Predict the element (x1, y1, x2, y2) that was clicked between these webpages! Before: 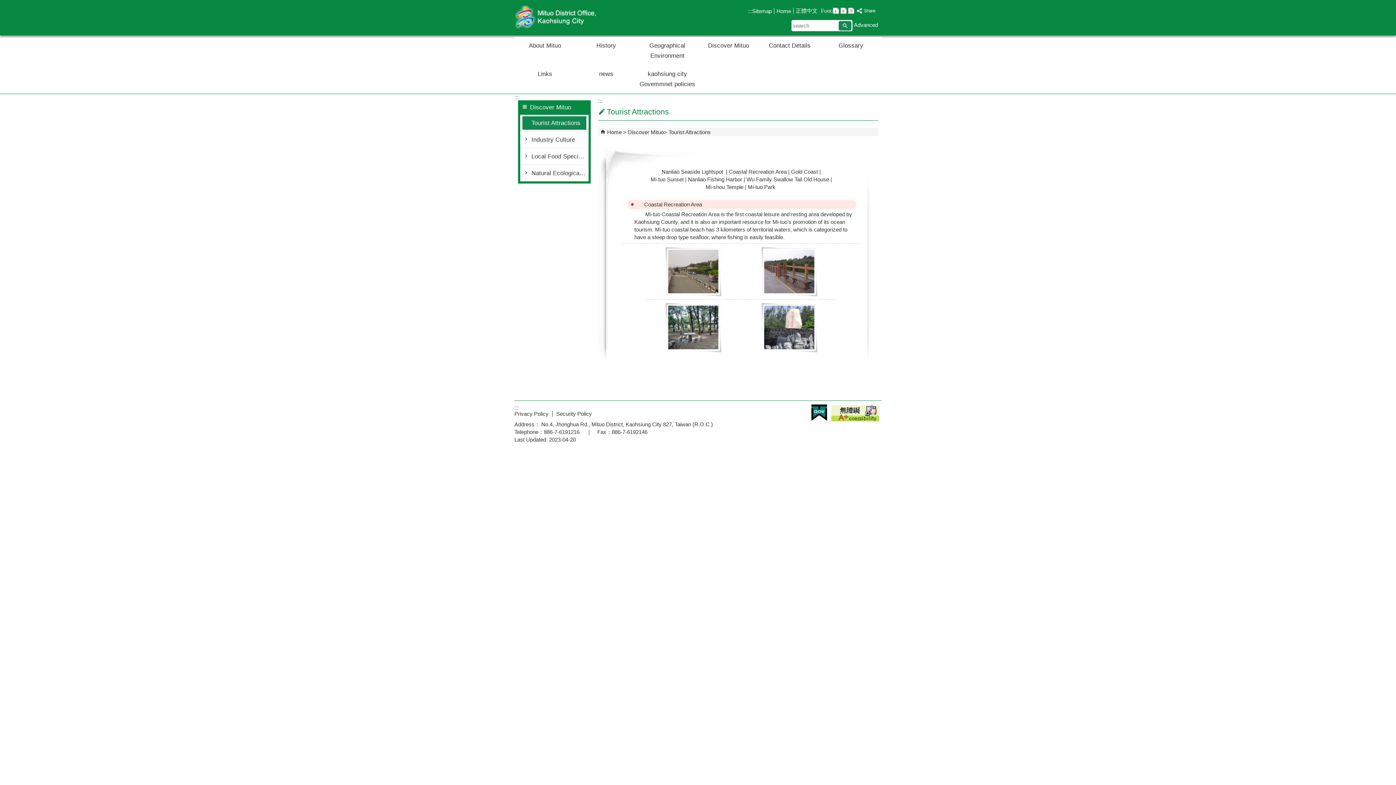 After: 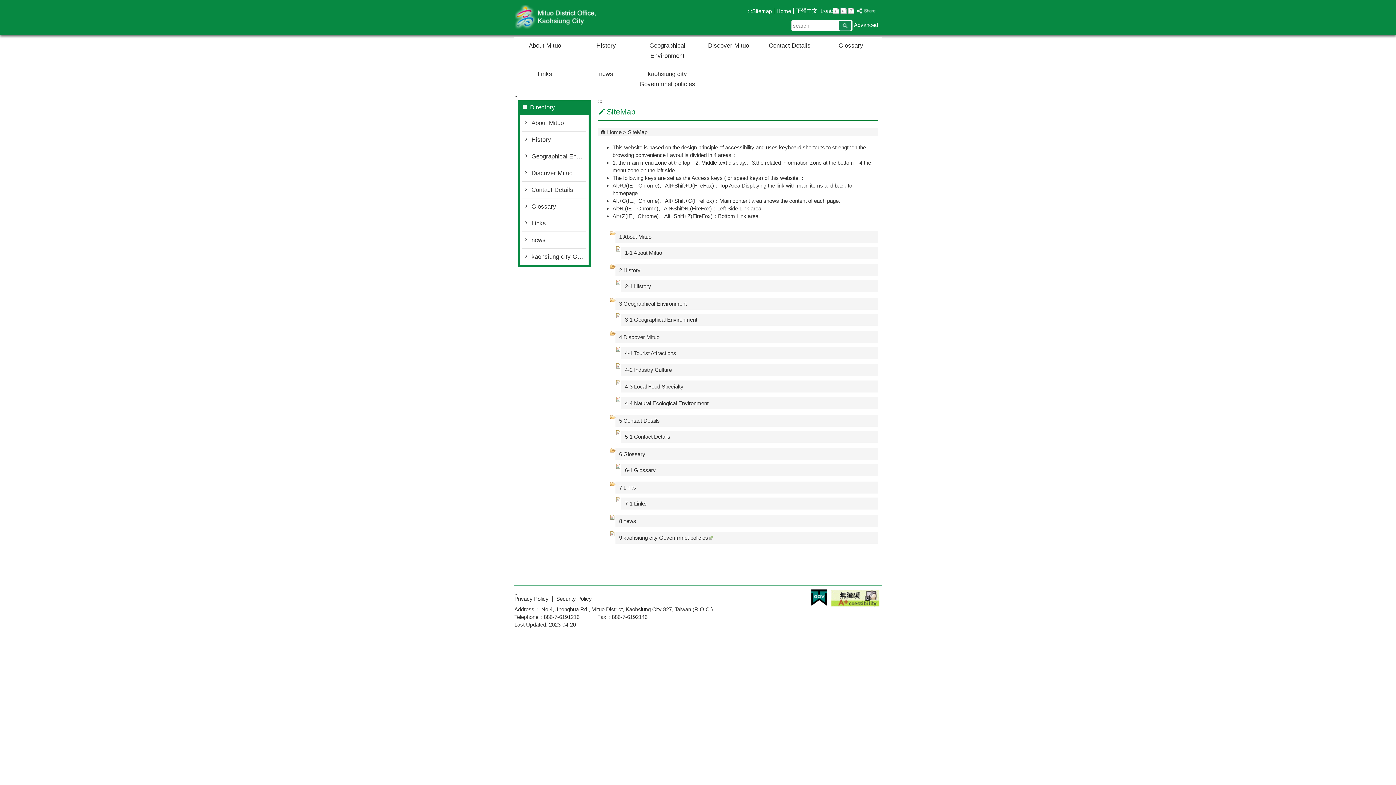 Action: bbox: (752, 8, 772, 14) label: Sitemap